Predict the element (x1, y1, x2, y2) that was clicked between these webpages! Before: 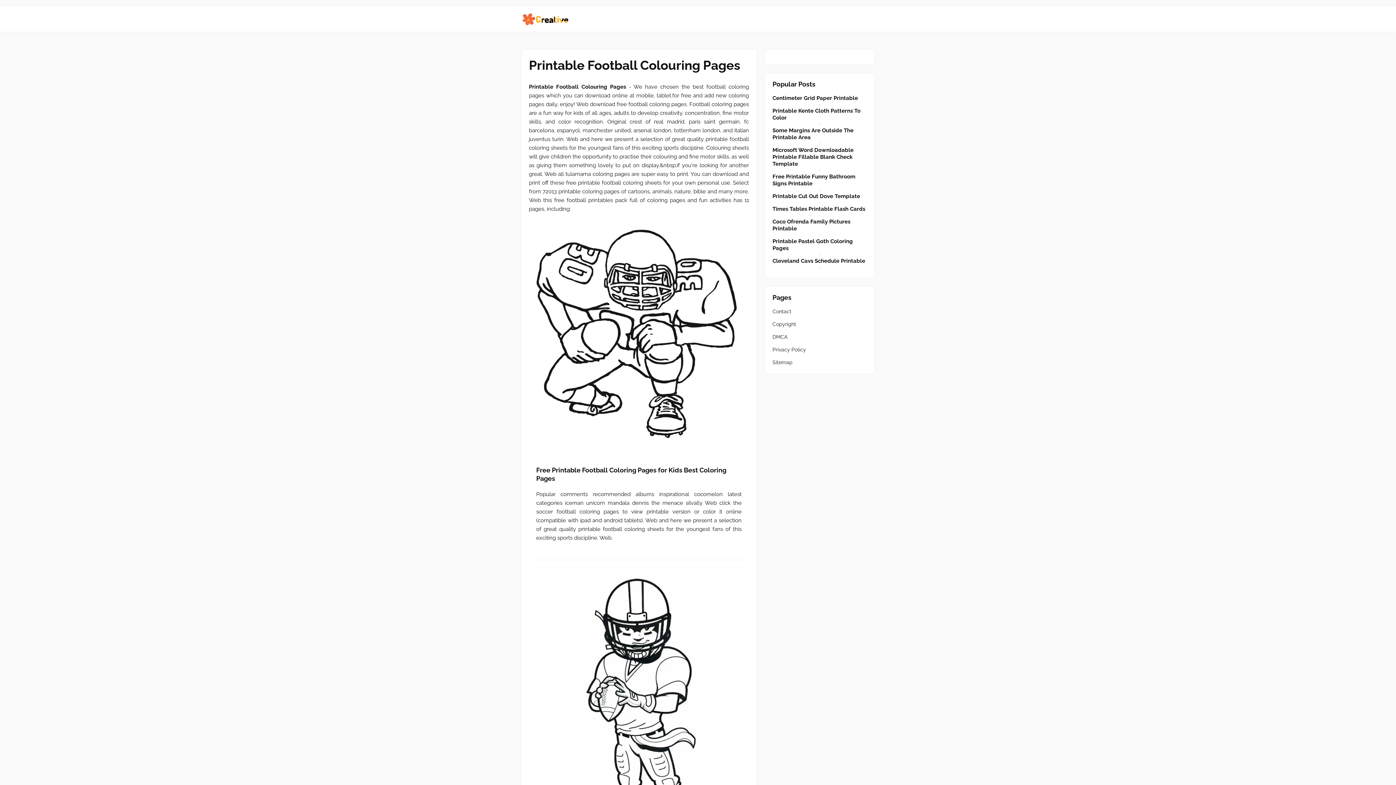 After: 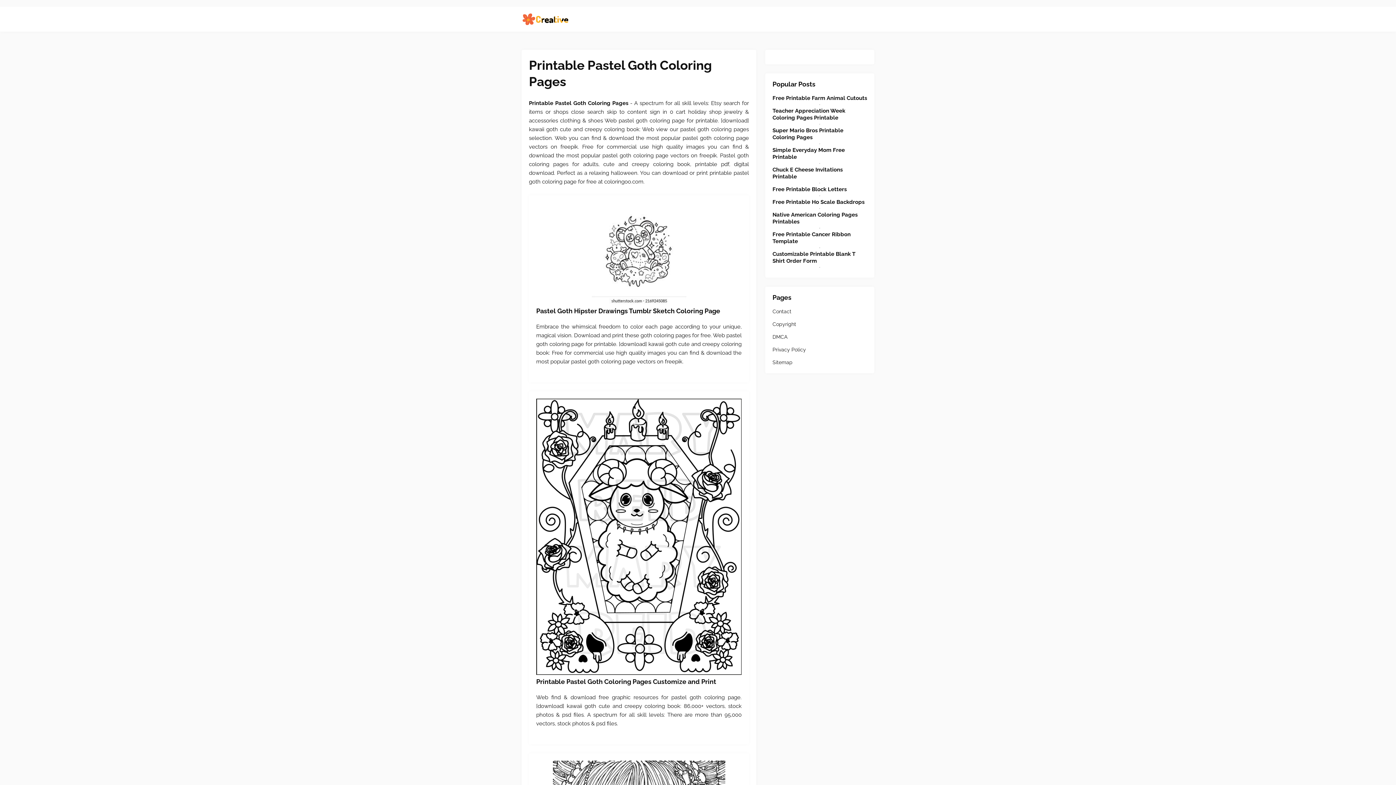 Action: bbox: (772, 238, 867, 252) label: Printable Pastel Goth Coloring Pages